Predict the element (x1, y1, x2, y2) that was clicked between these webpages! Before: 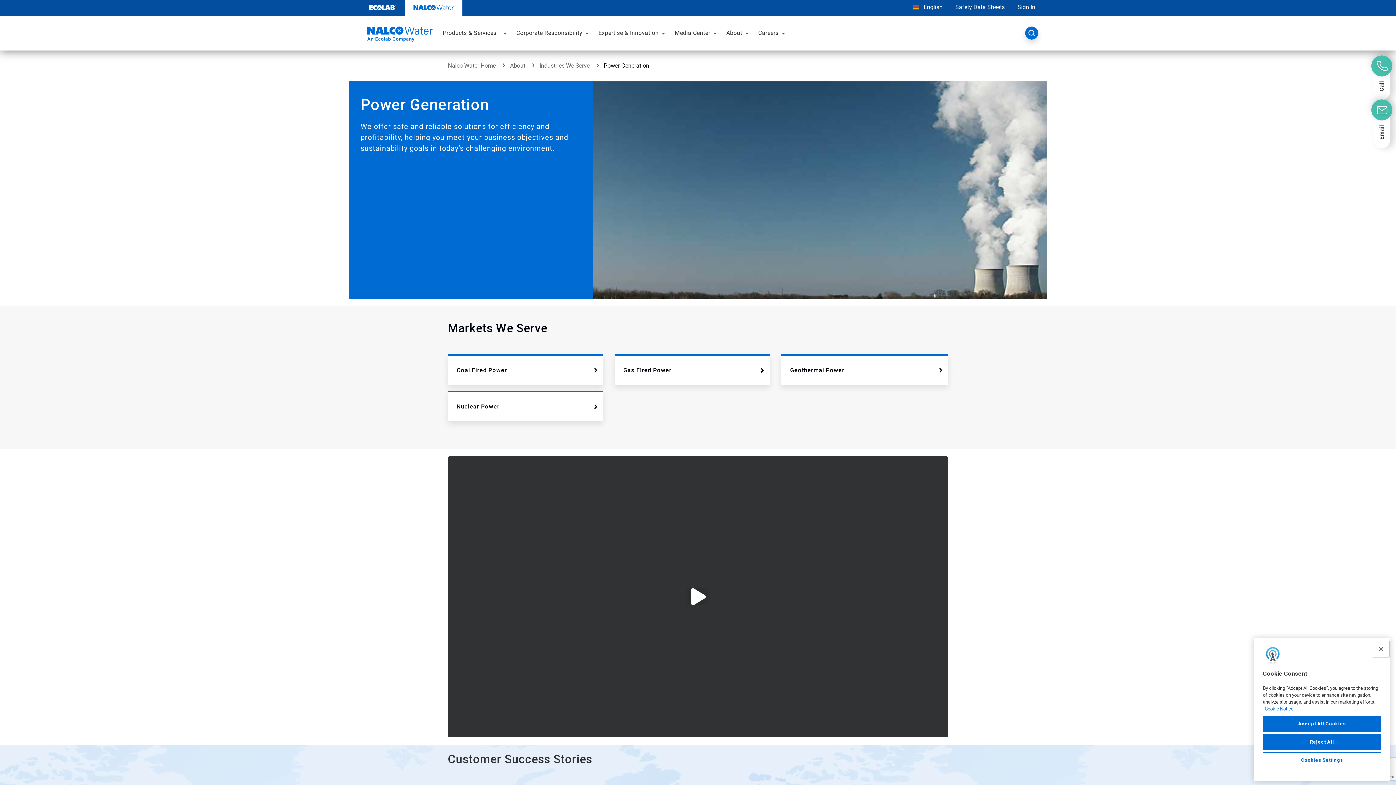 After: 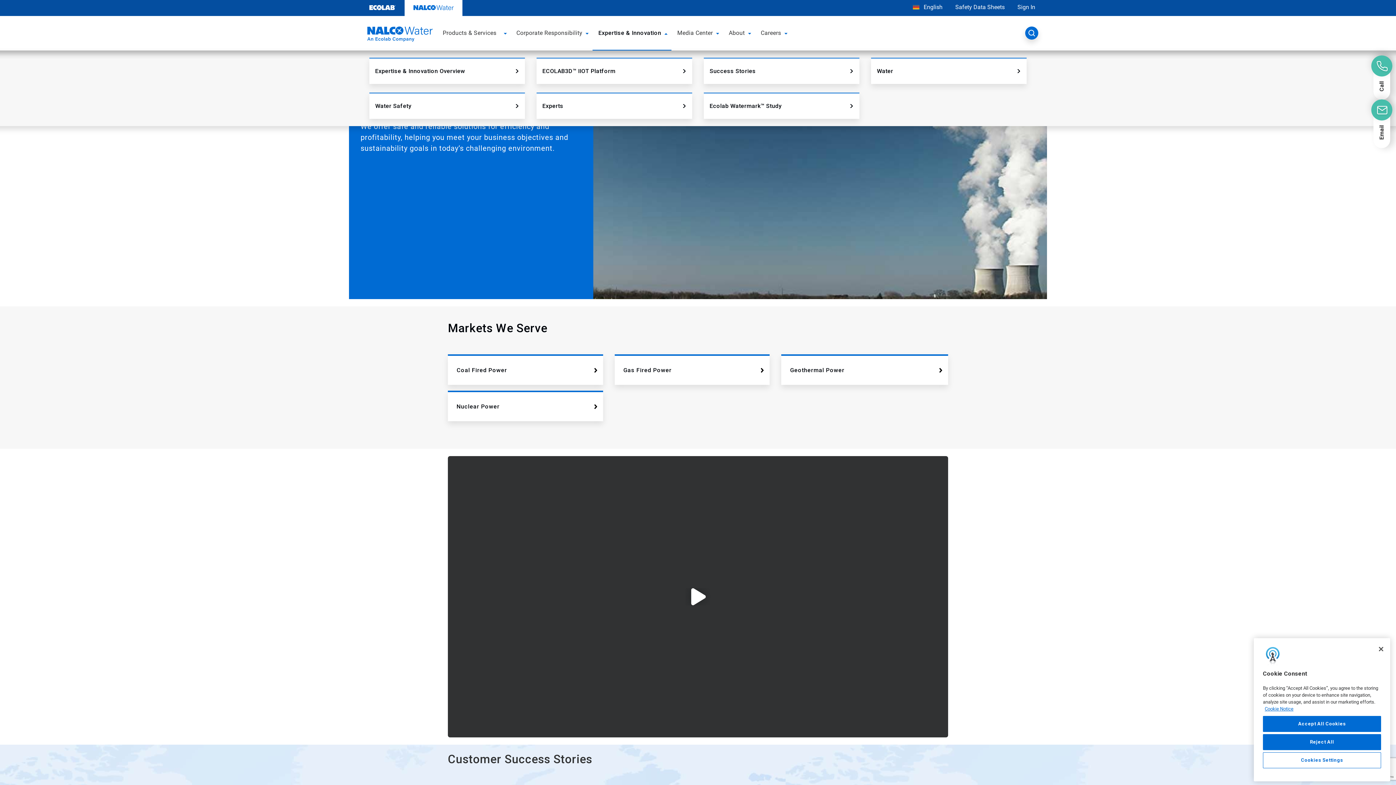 Action: bbox: (660, 22, 669, 43) label: toggle menu